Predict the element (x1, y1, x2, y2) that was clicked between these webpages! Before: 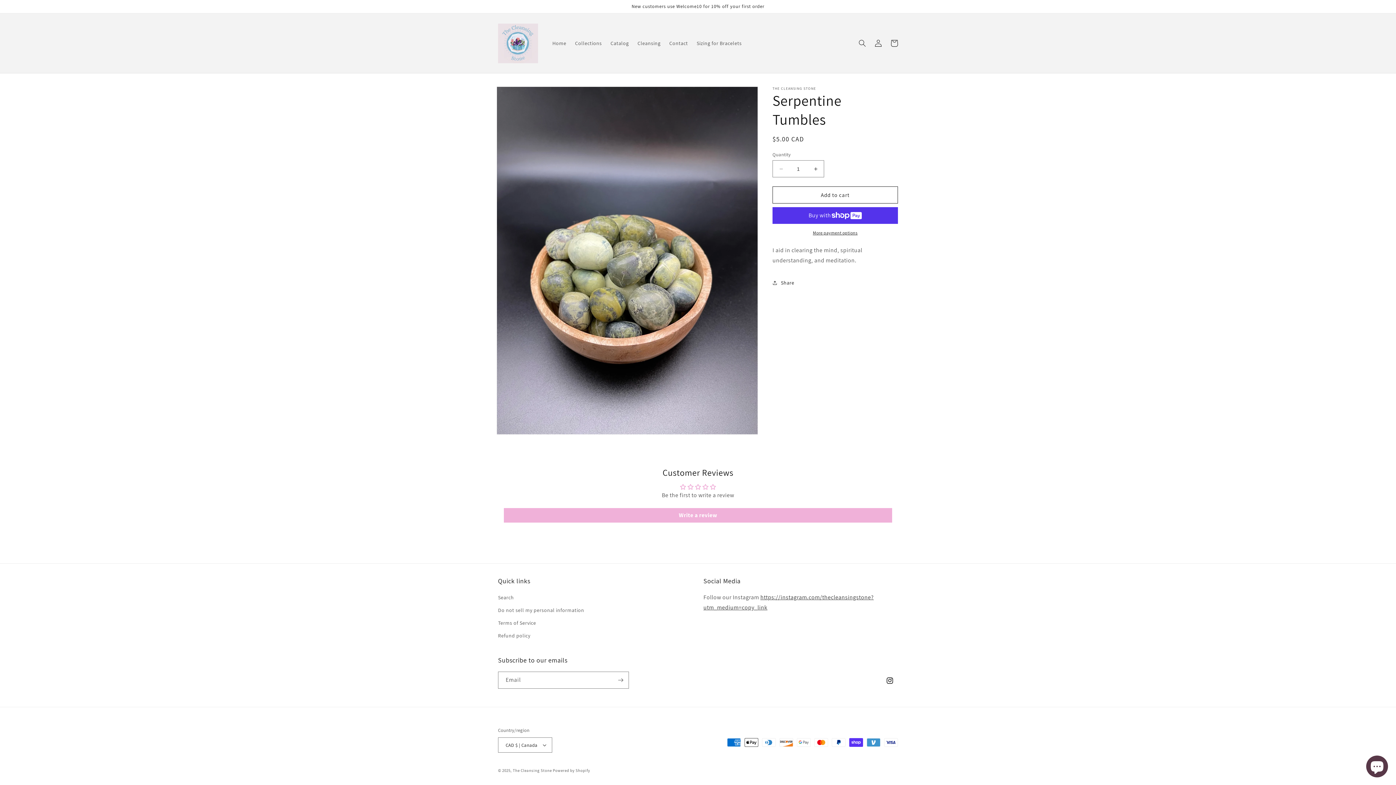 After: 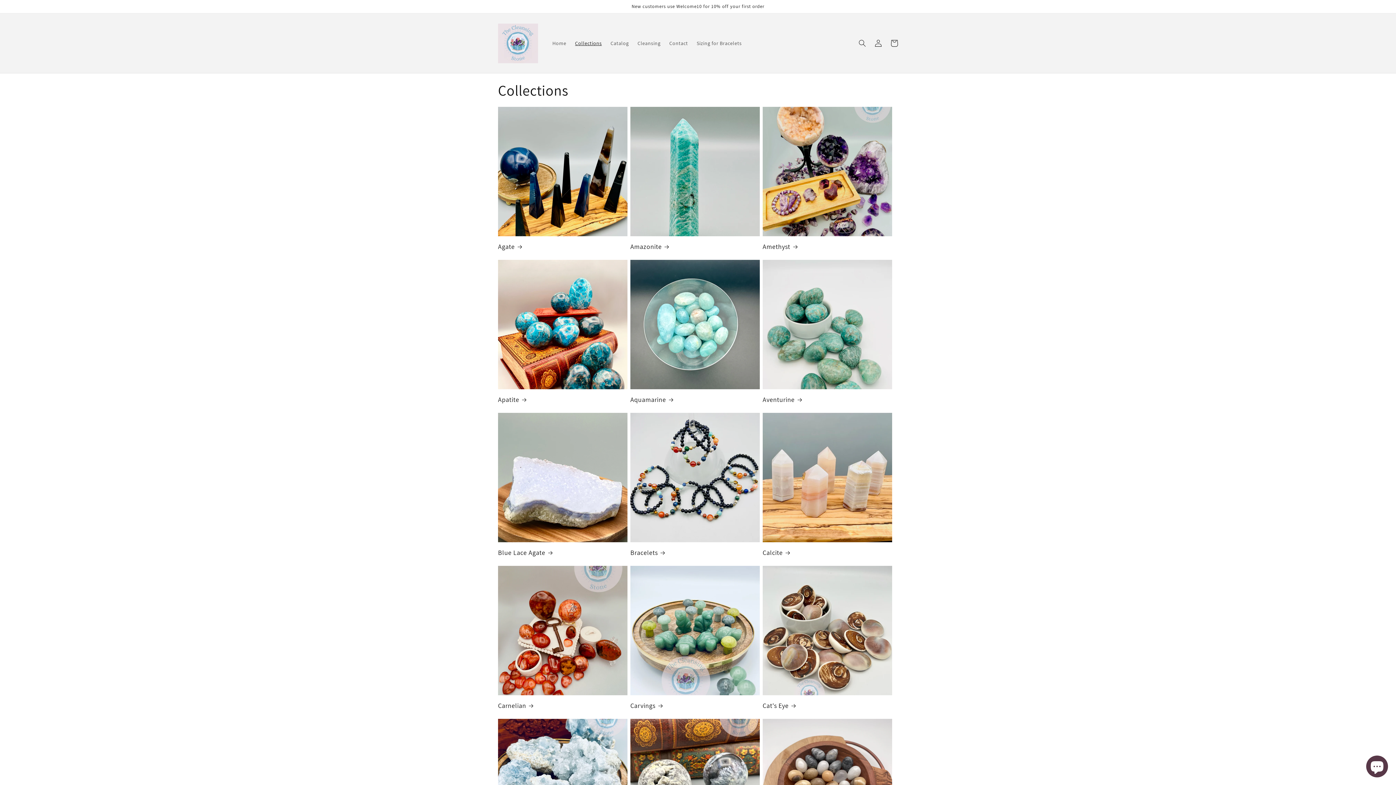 Action: label: Collections bbox: (570, 35, 606, 50)